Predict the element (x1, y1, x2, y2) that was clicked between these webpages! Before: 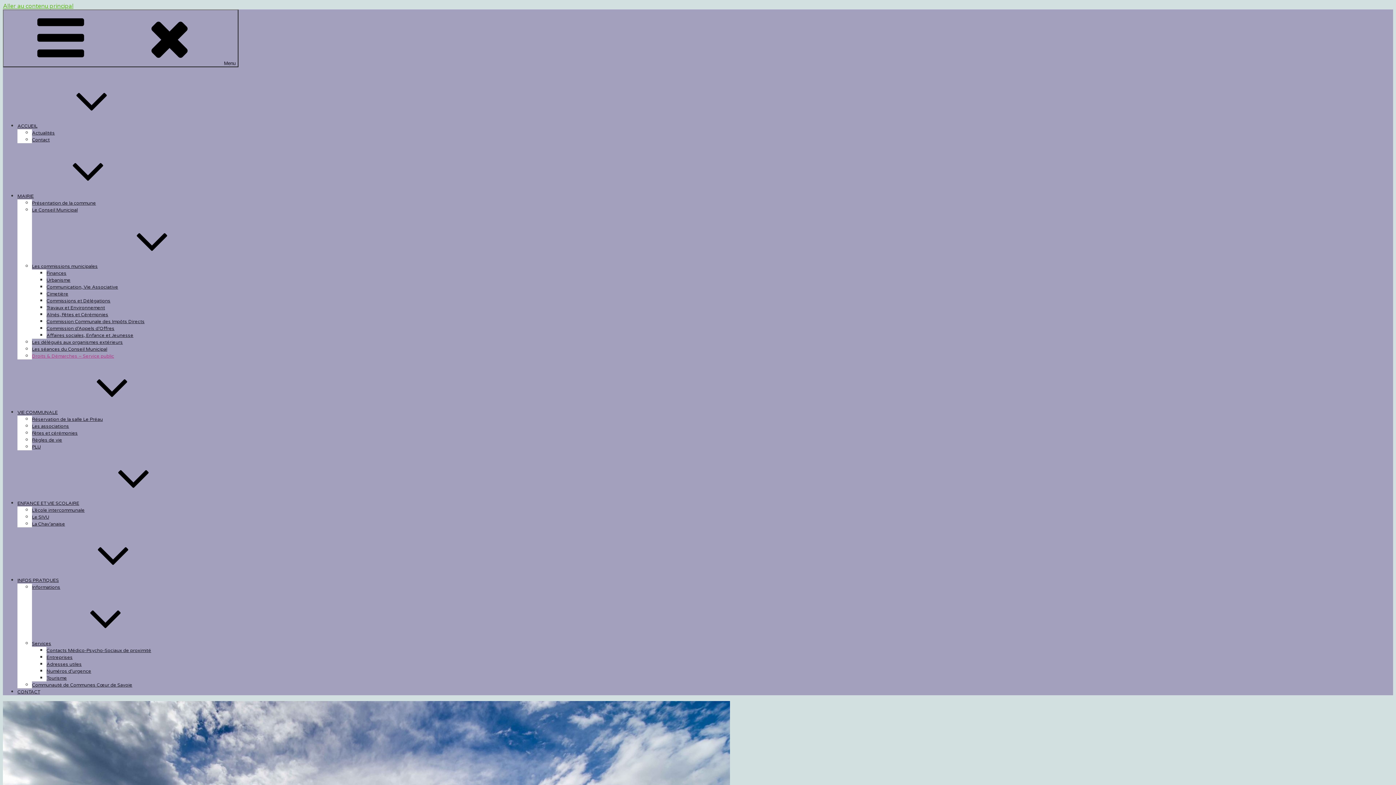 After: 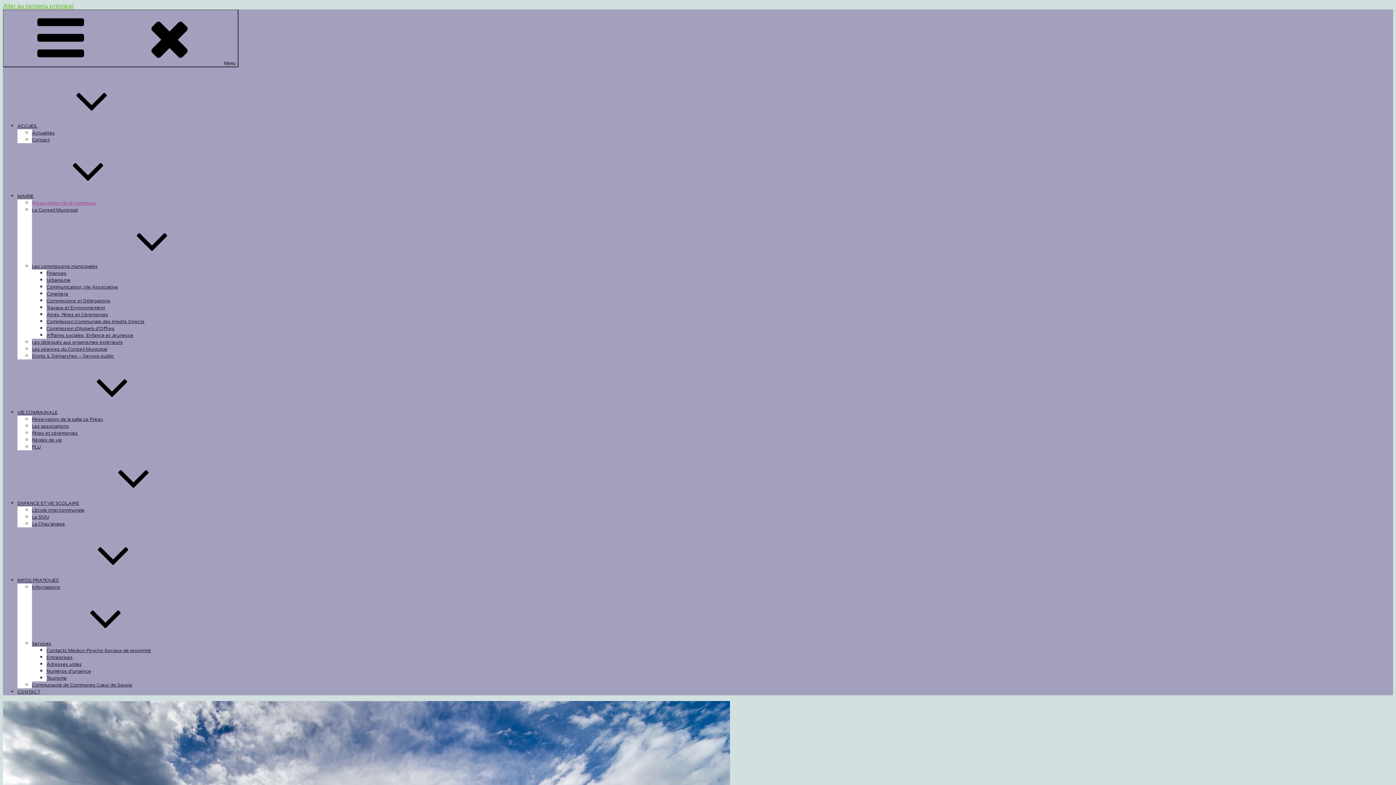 Action: label: Présentation de la commune bbox: (32, 200, 96, 206)